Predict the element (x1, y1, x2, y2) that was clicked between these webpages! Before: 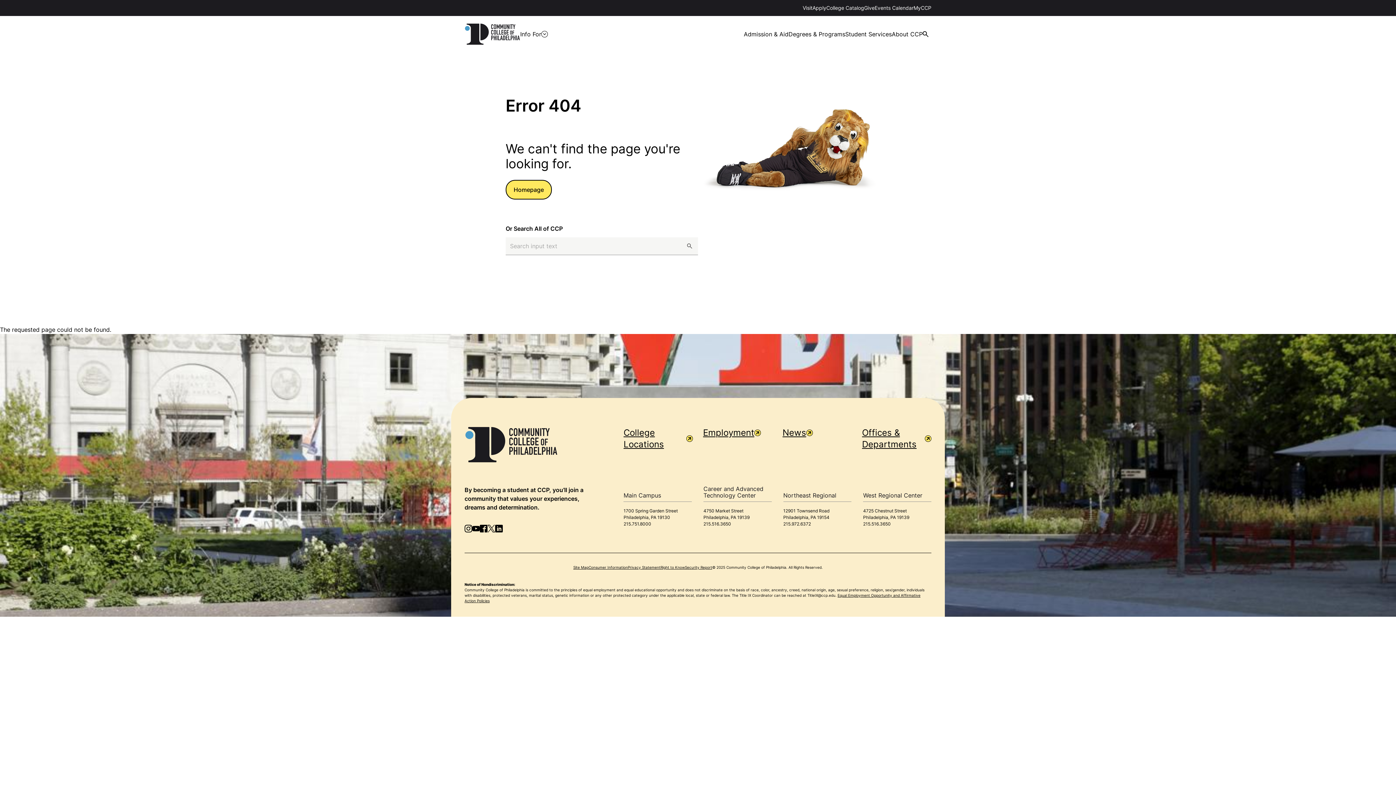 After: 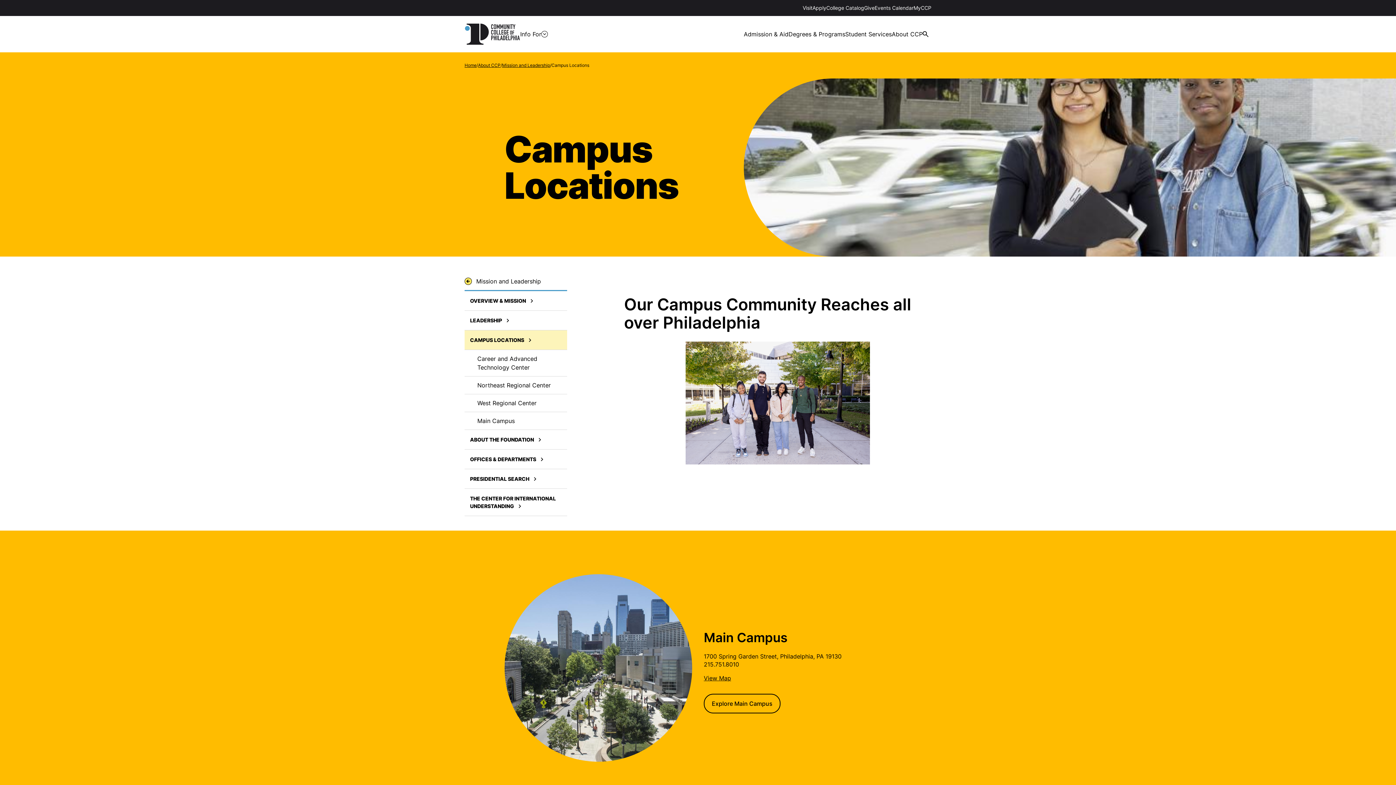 Action: label: College Locations bbox: (623, 427, 693, 450)